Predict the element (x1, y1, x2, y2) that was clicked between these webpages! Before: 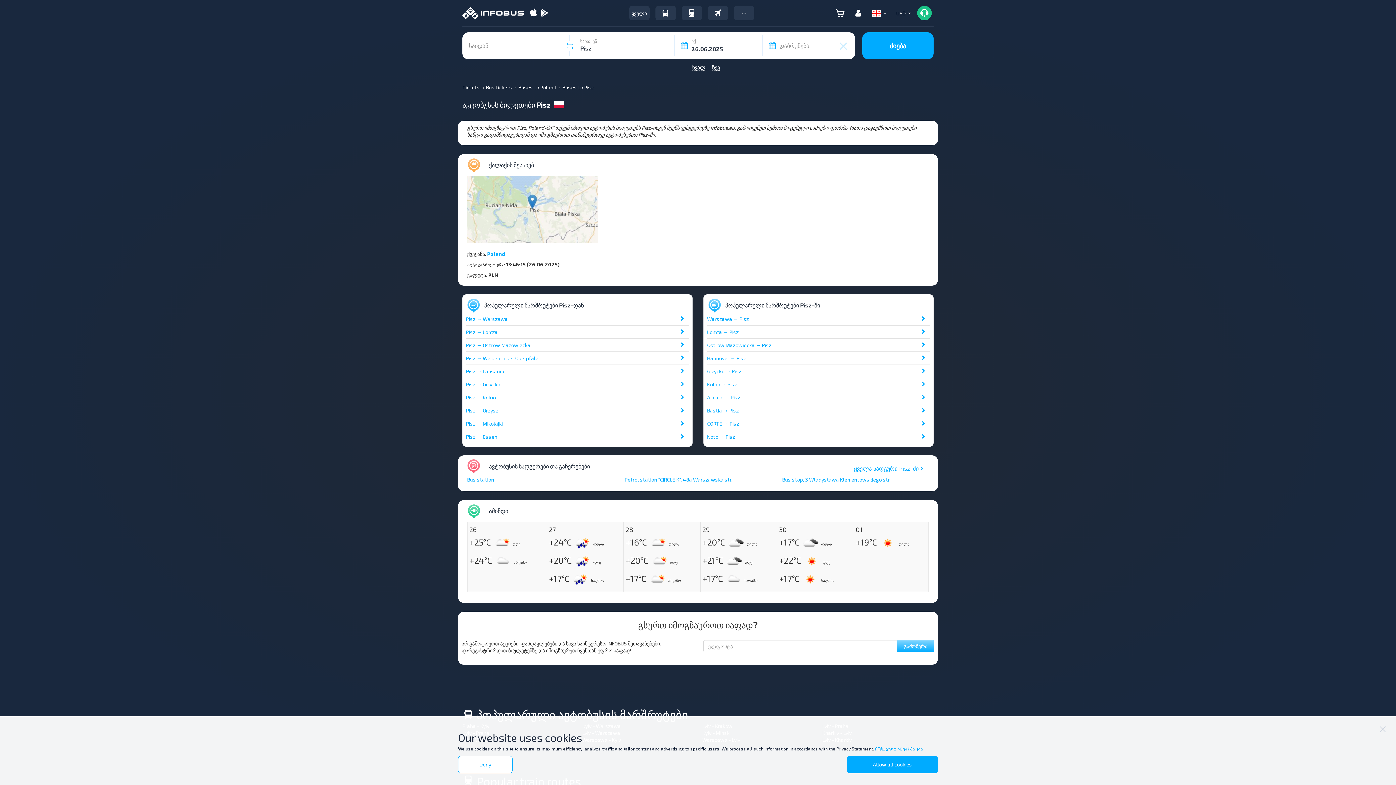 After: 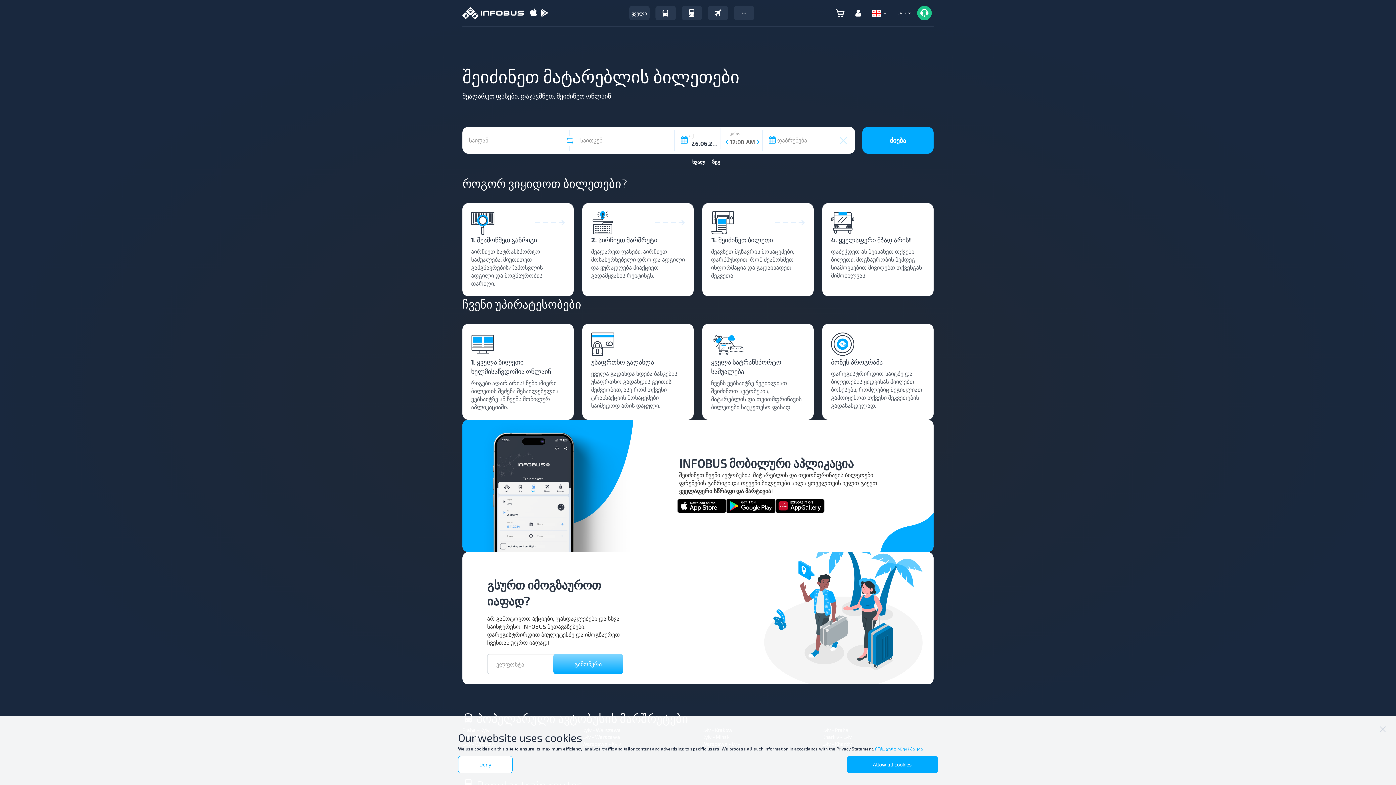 Action: bbox: (681, 5, 702, 20)